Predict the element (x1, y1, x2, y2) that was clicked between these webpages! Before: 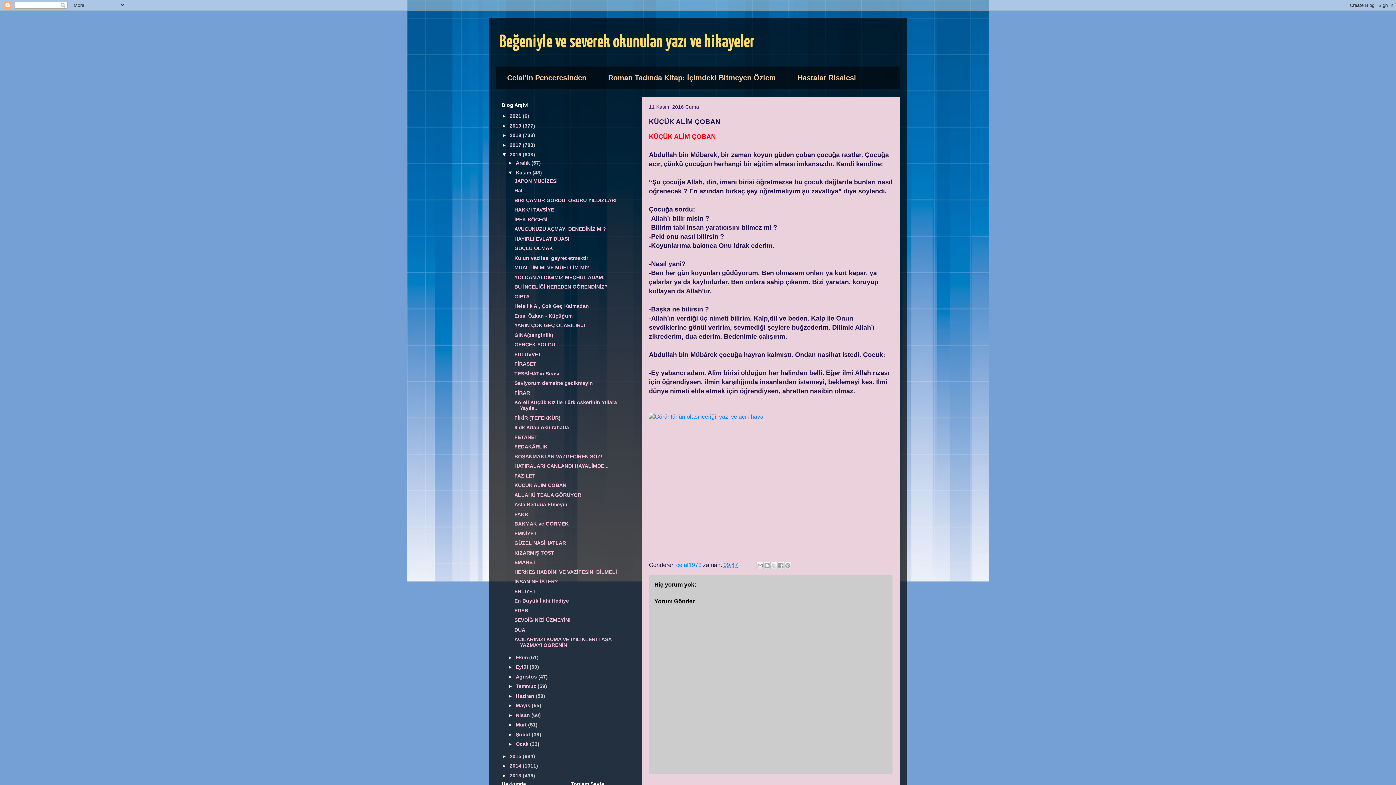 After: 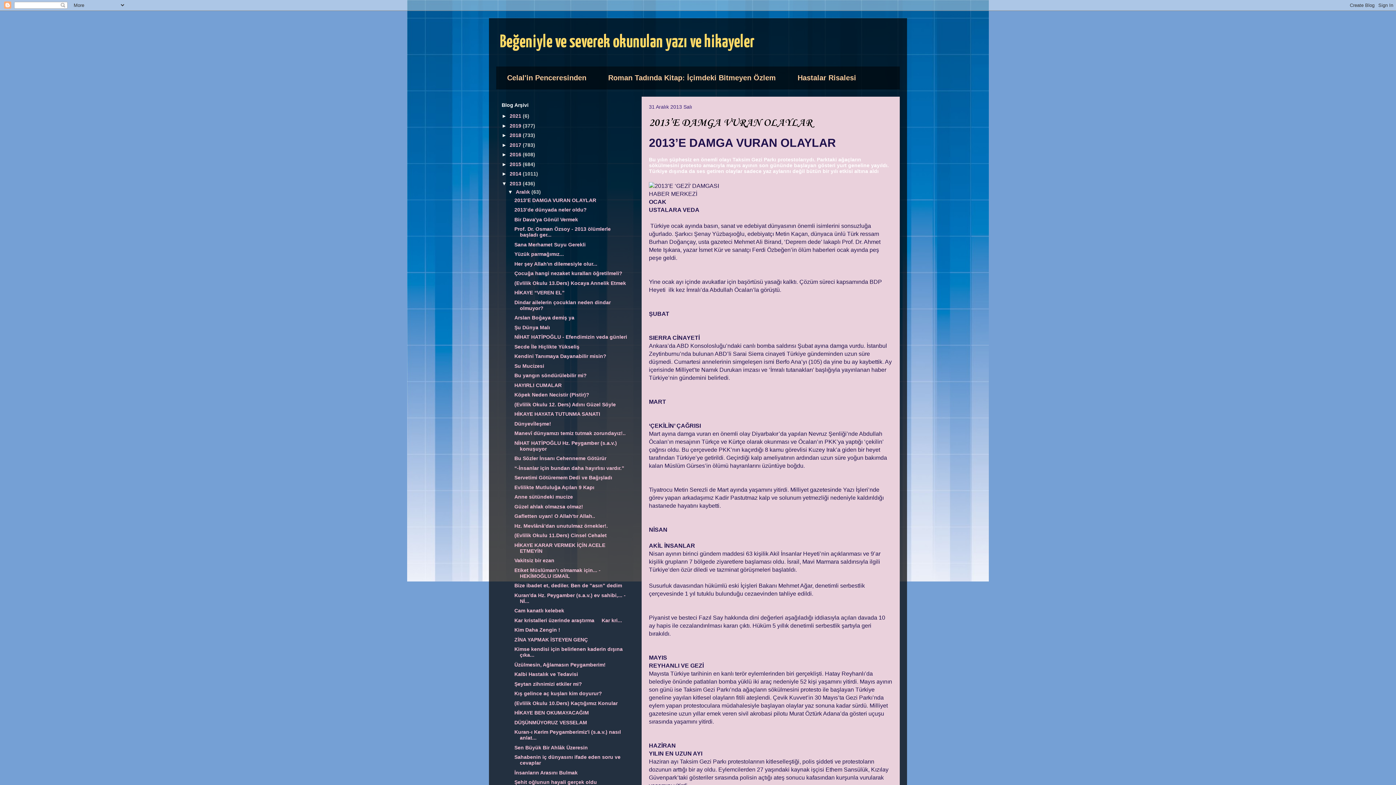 Action: bbox: (509, 772, 522, 778) label: 2013 